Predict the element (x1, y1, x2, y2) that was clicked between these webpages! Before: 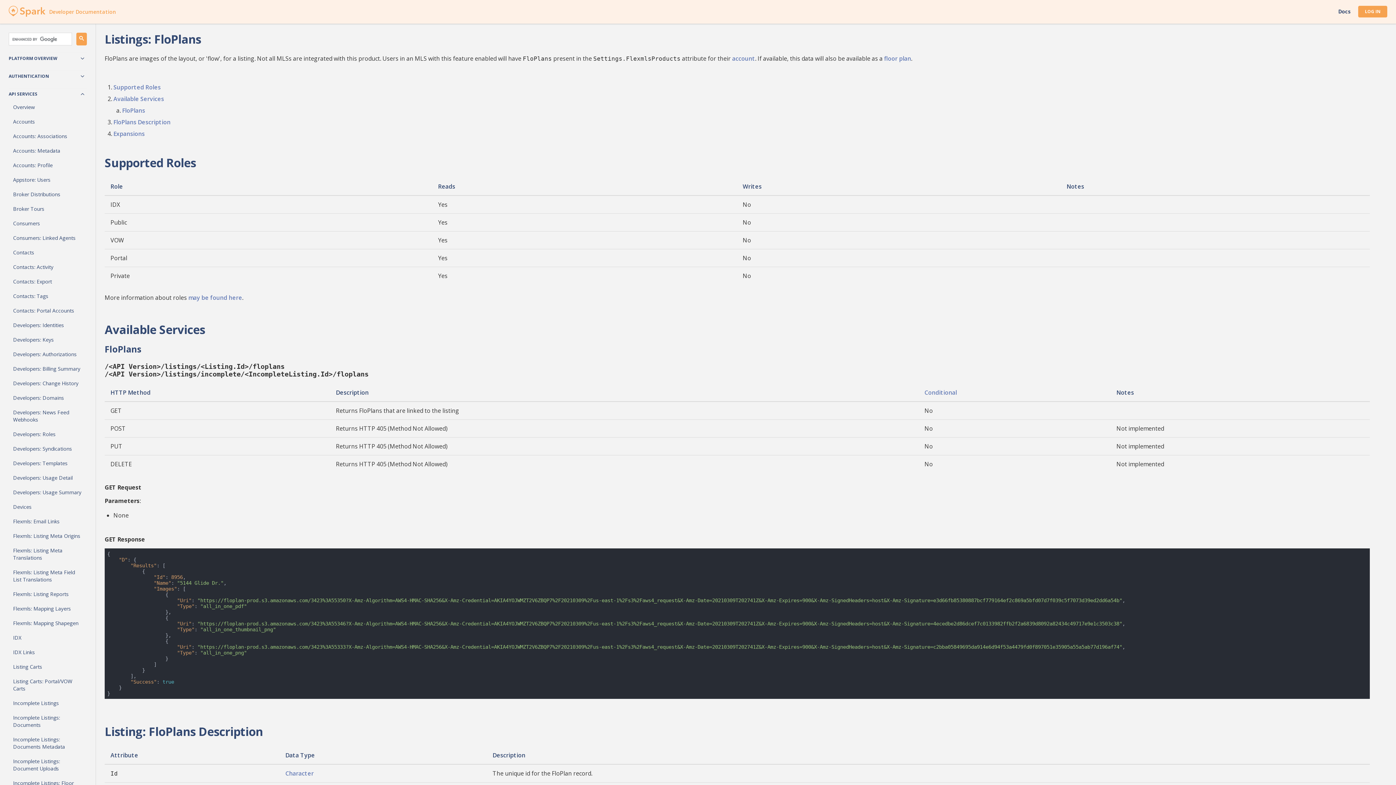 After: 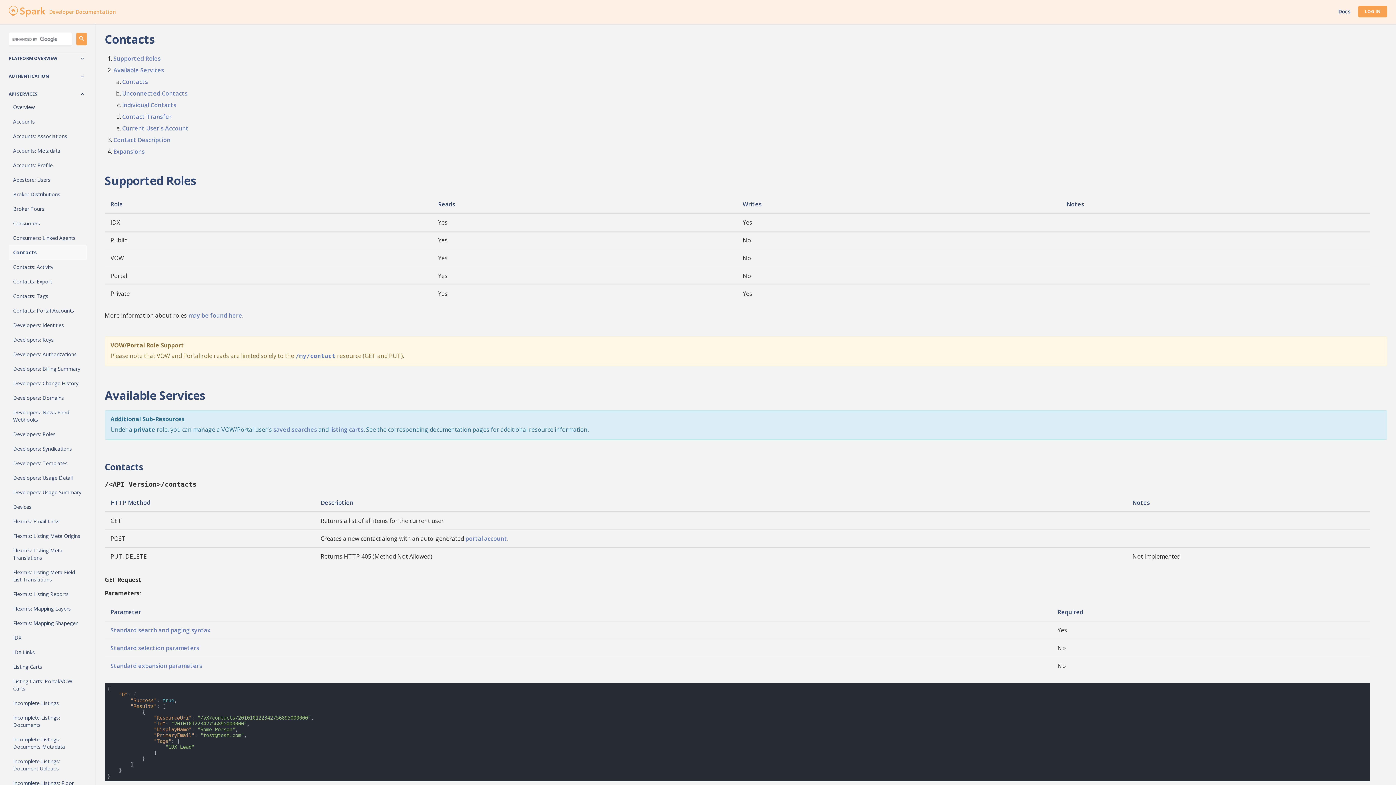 Action: bbox: (8, 245, 86, 260) label: Contacts